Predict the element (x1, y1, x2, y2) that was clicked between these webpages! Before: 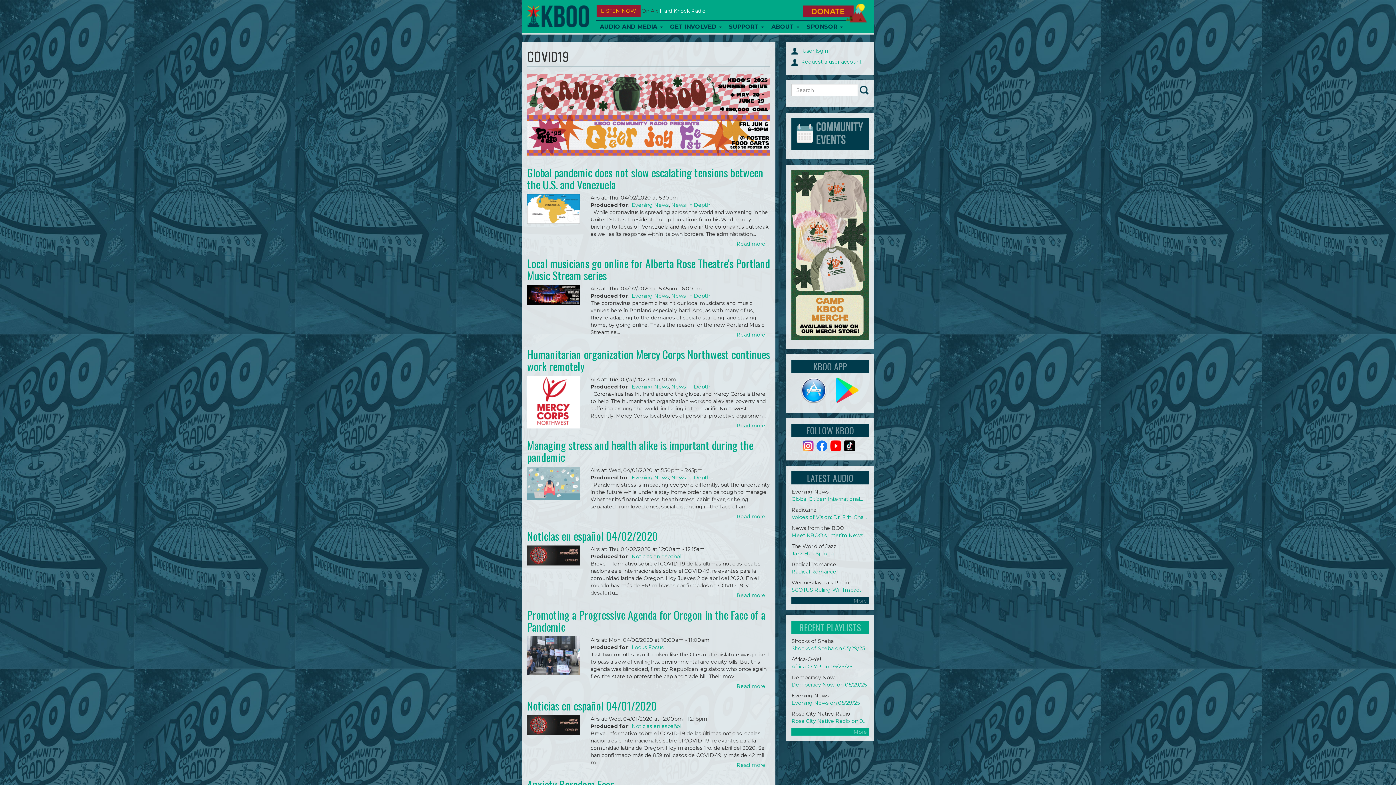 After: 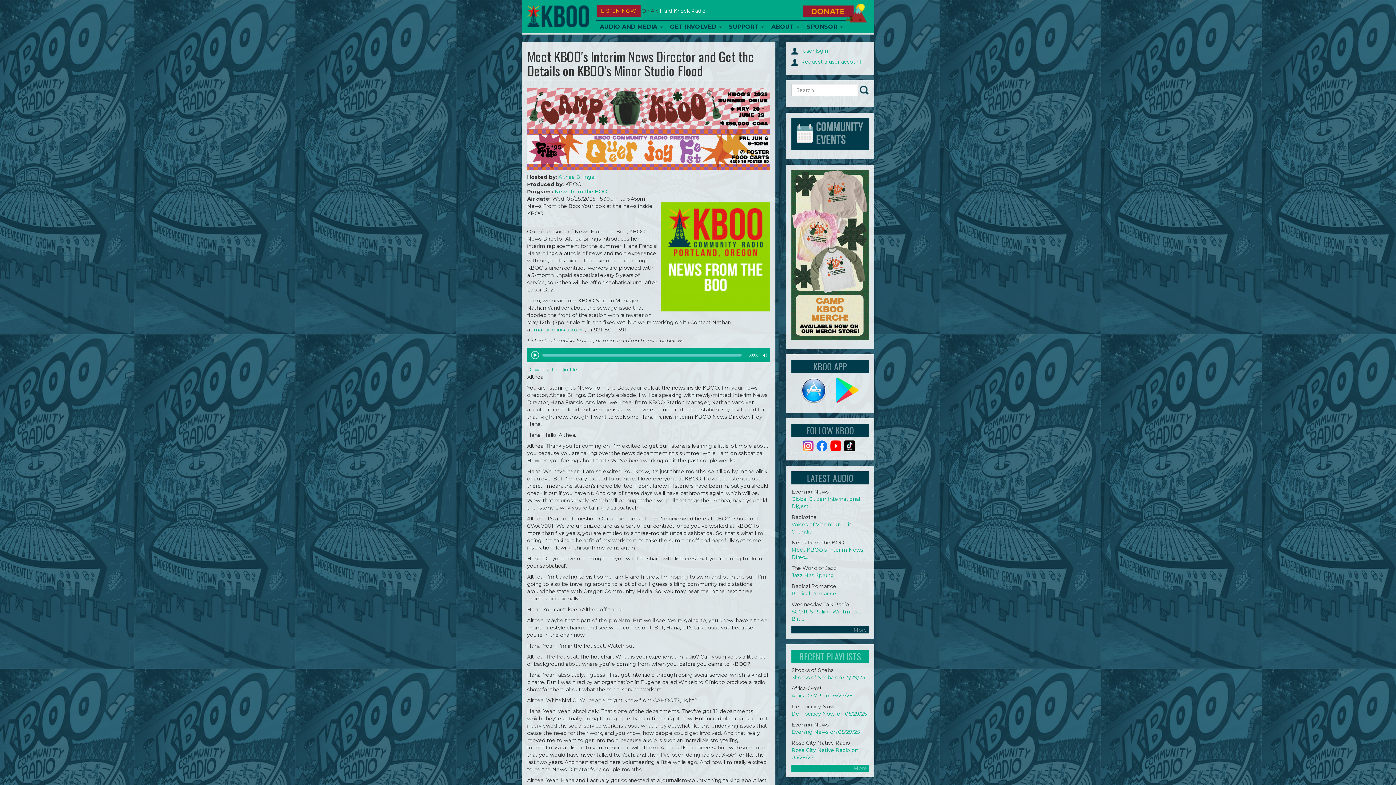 Action: label: Meet KBOO's Interim News… bbox: (791, 532, 866, 539)